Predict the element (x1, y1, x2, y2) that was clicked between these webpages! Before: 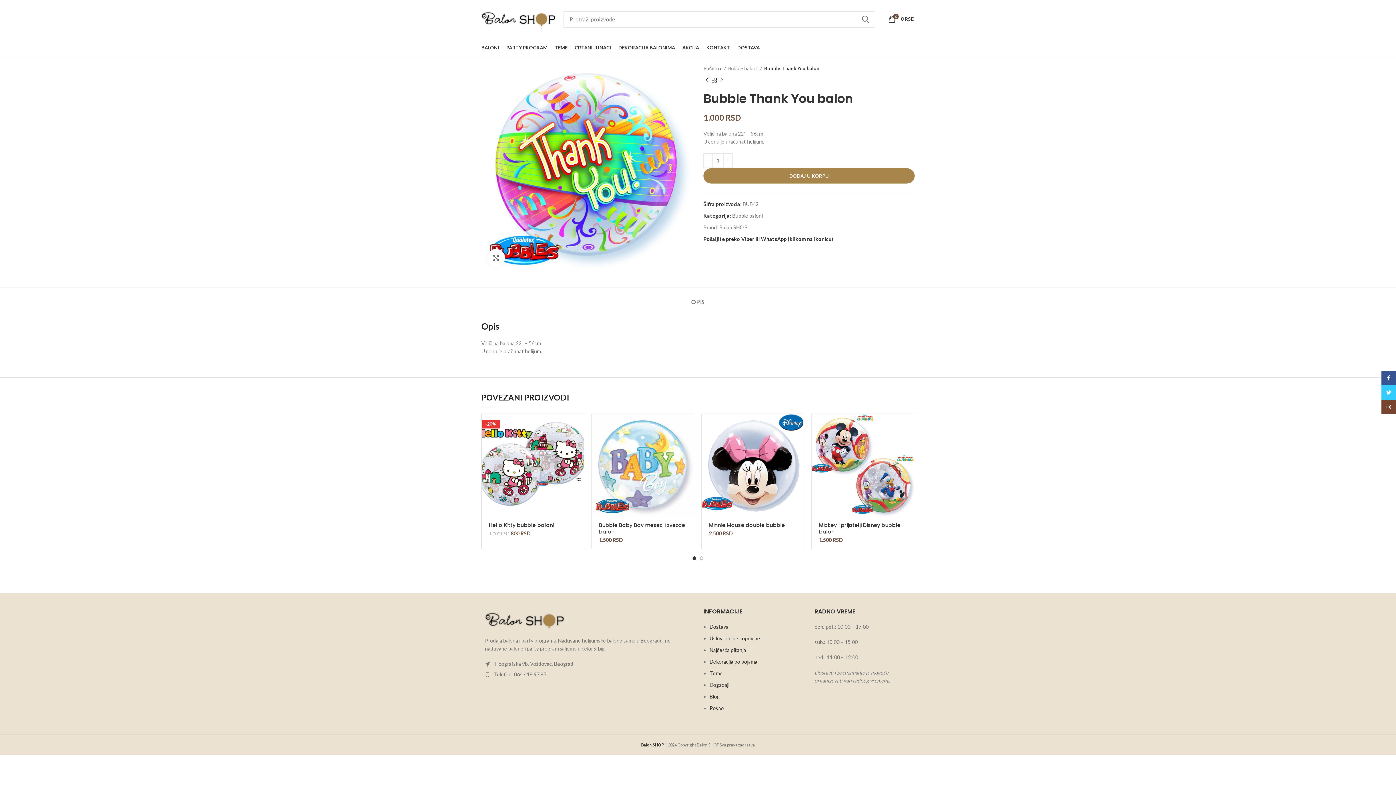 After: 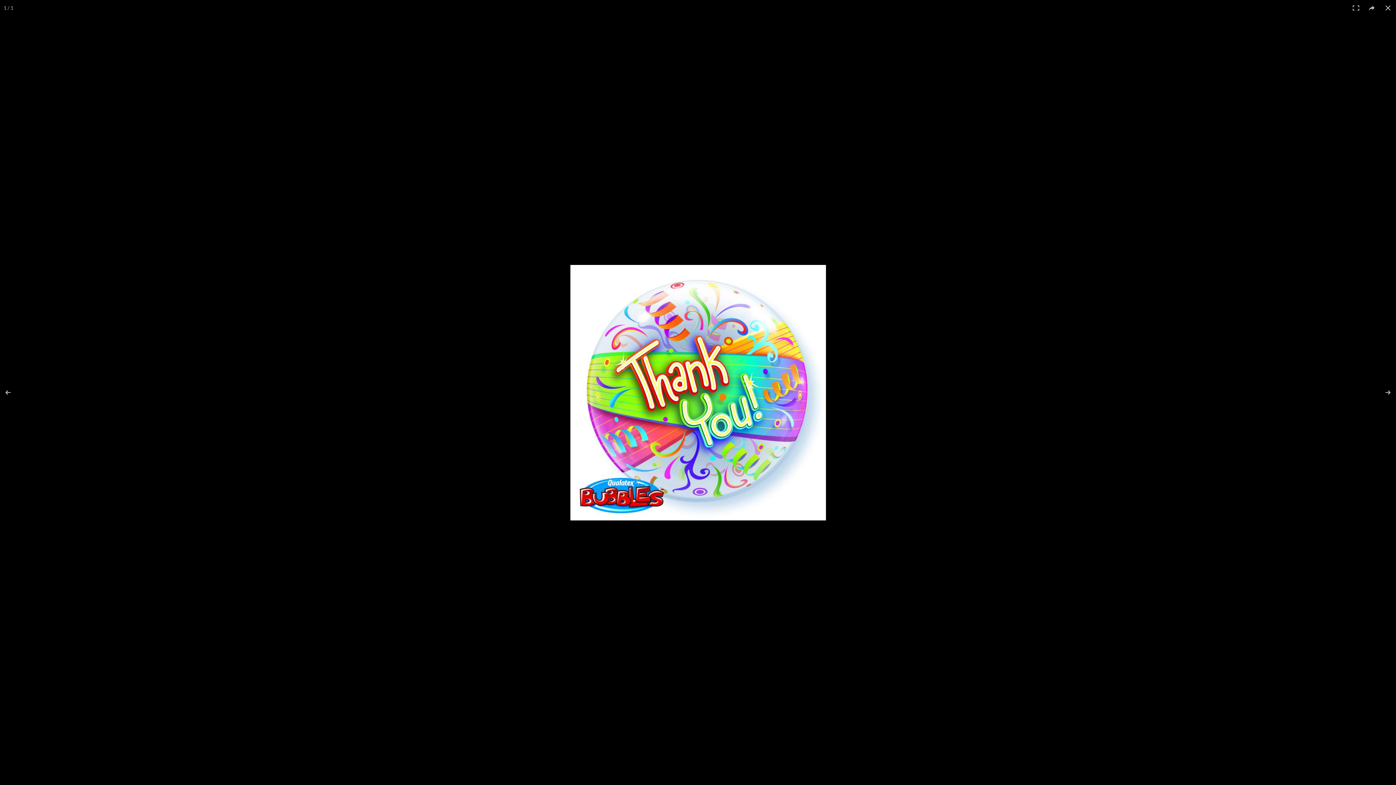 Action: bbox: (486, 249, 505, 267) label: Click to enlarge